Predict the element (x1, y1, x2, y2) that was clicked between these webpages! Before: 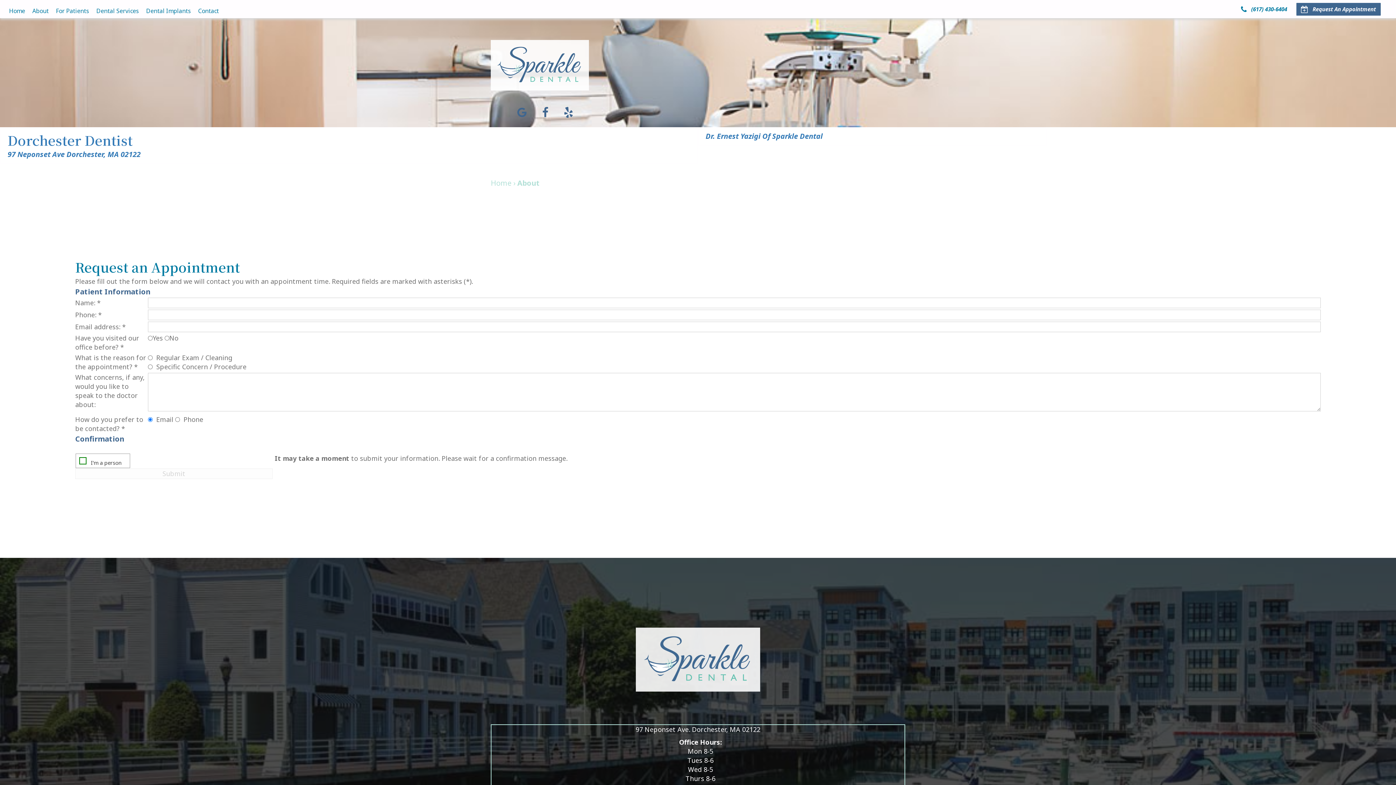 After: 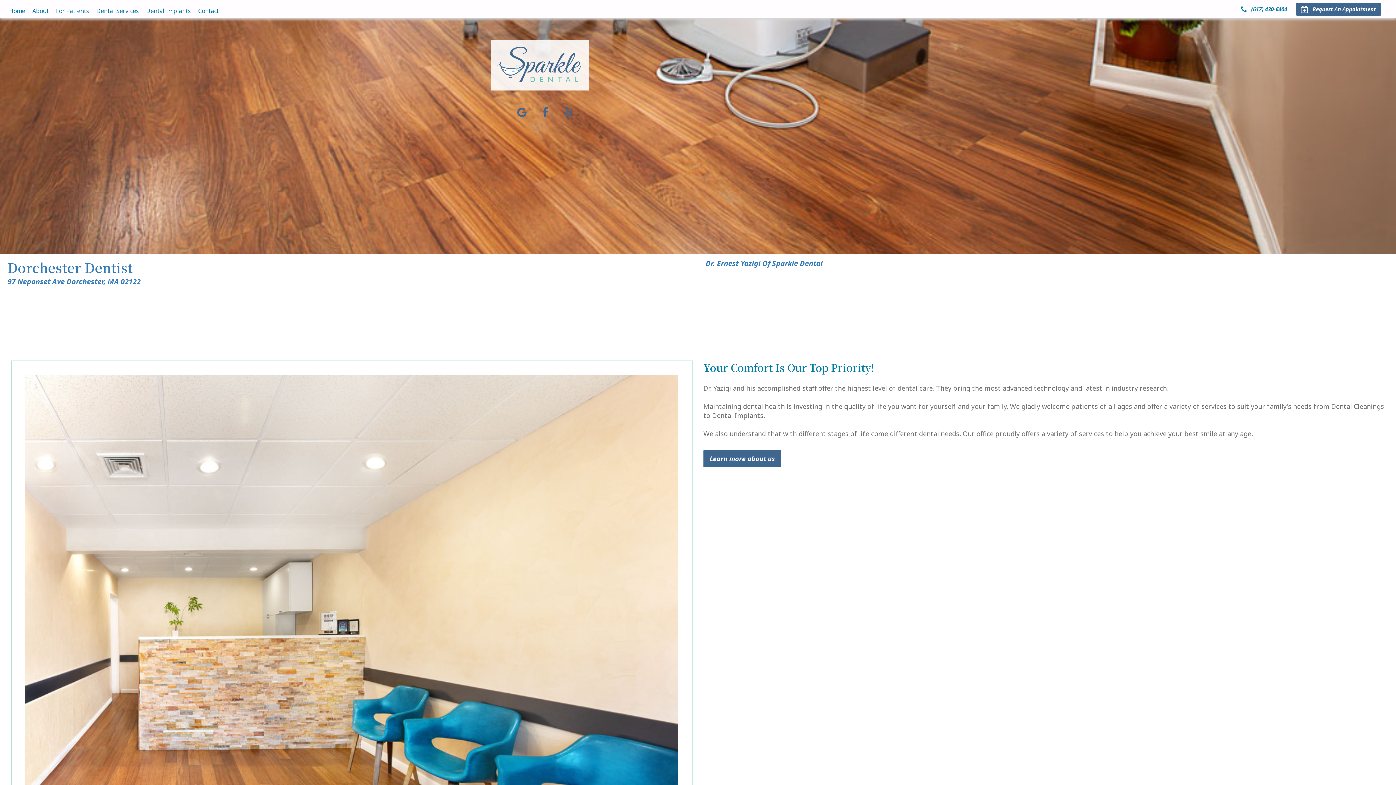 Action: bbox: (490, 178, 511, 188) label: Home